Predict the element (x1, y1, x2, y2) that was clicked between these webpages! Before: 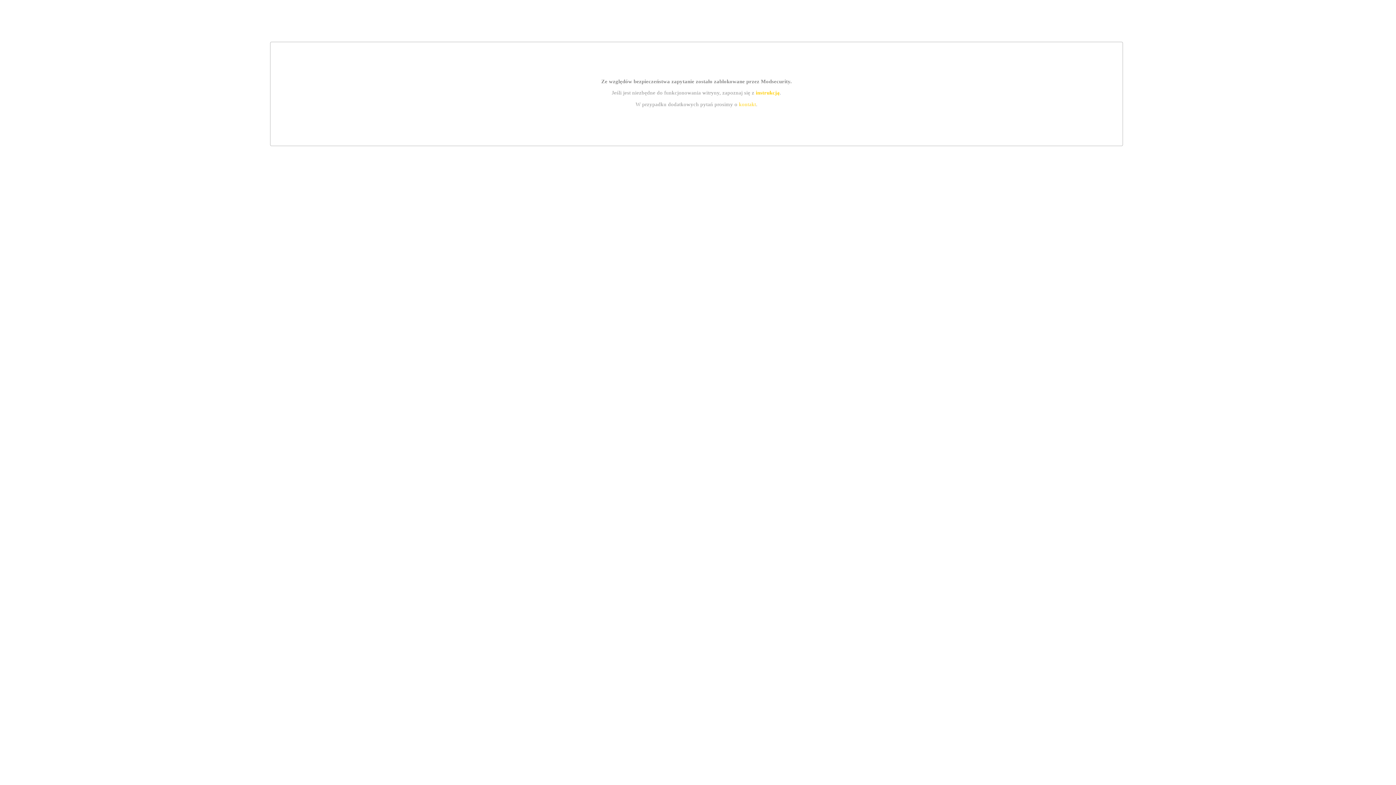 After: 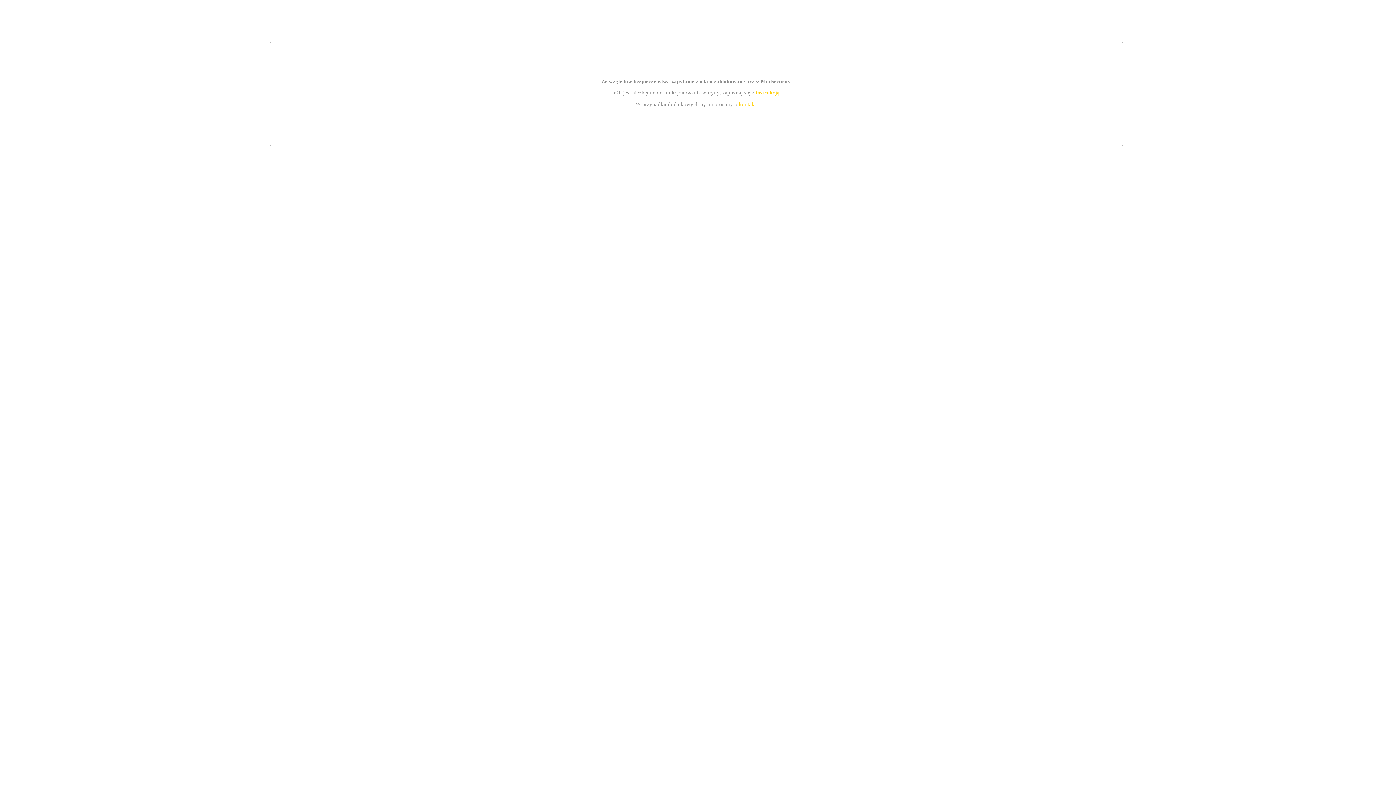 Action: label: instrukcją bbox: (755, 89, 779, 95)